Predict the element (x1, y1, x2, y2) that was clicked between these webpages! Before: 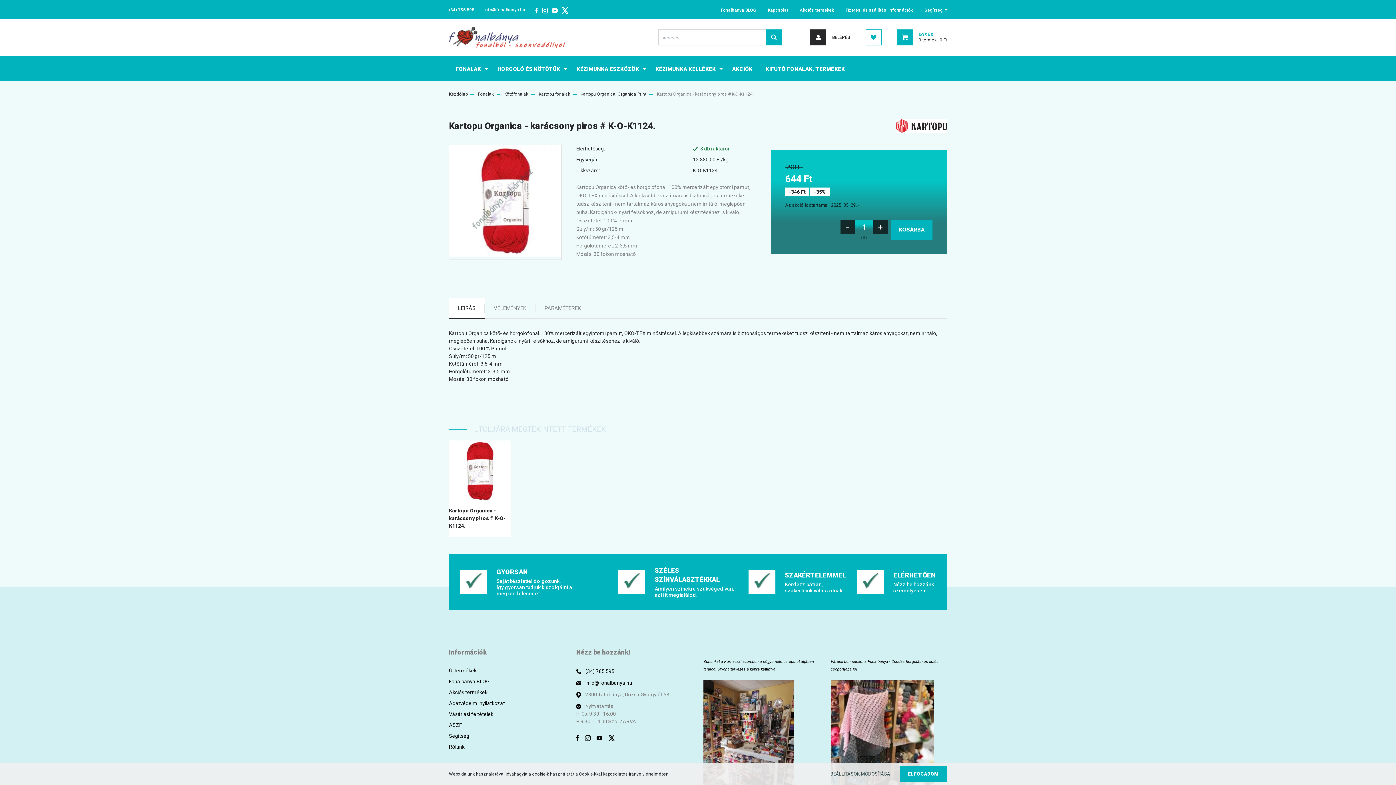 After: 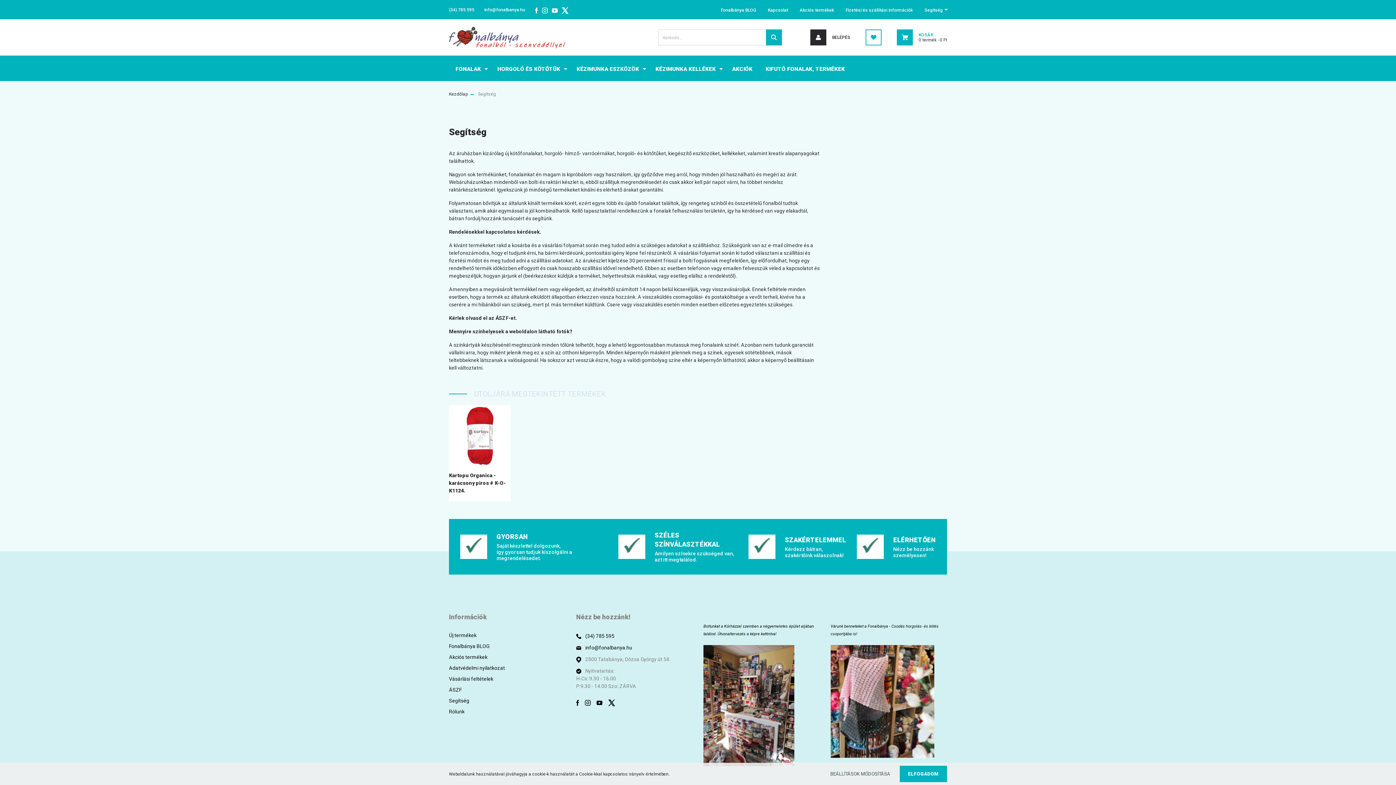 Action: label: Segítség bbox: (449, 733, 565, 743)